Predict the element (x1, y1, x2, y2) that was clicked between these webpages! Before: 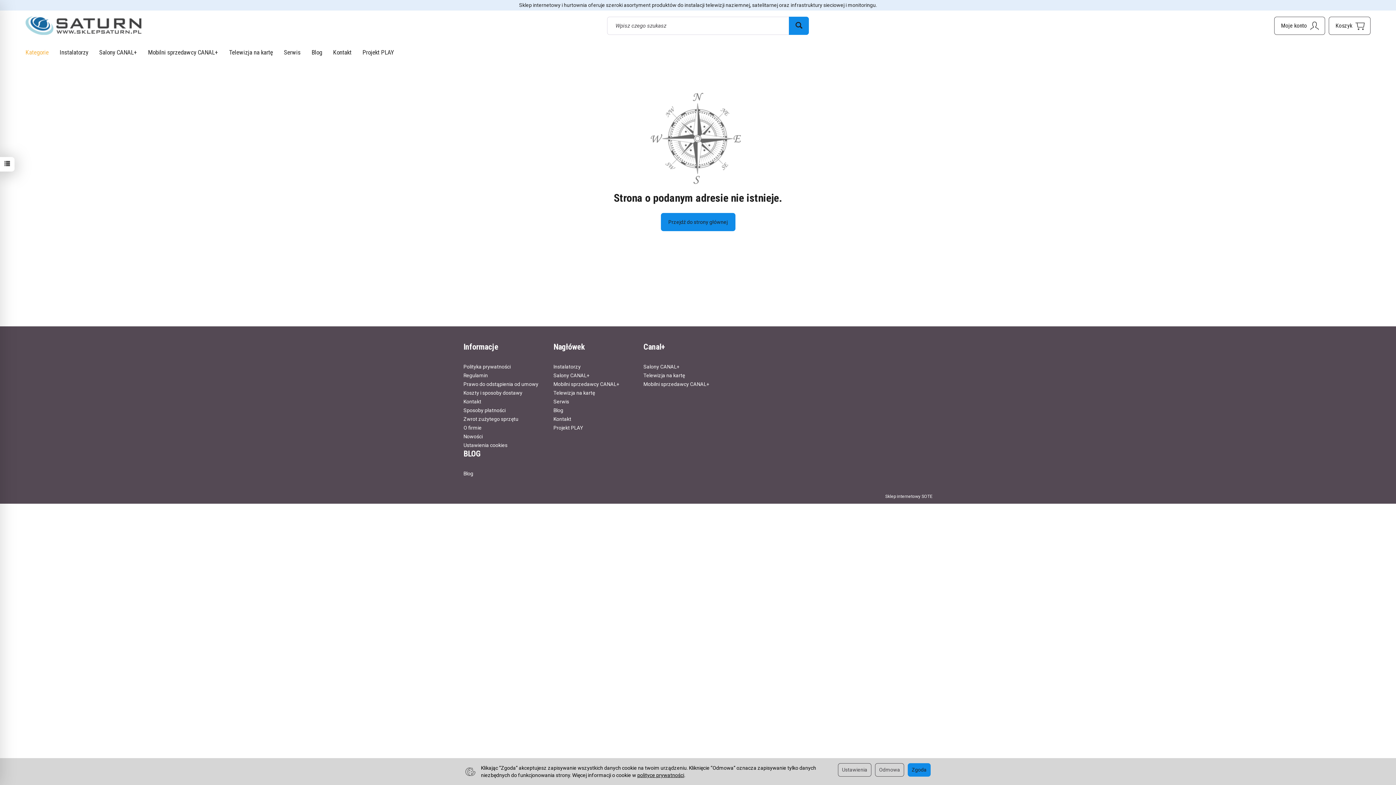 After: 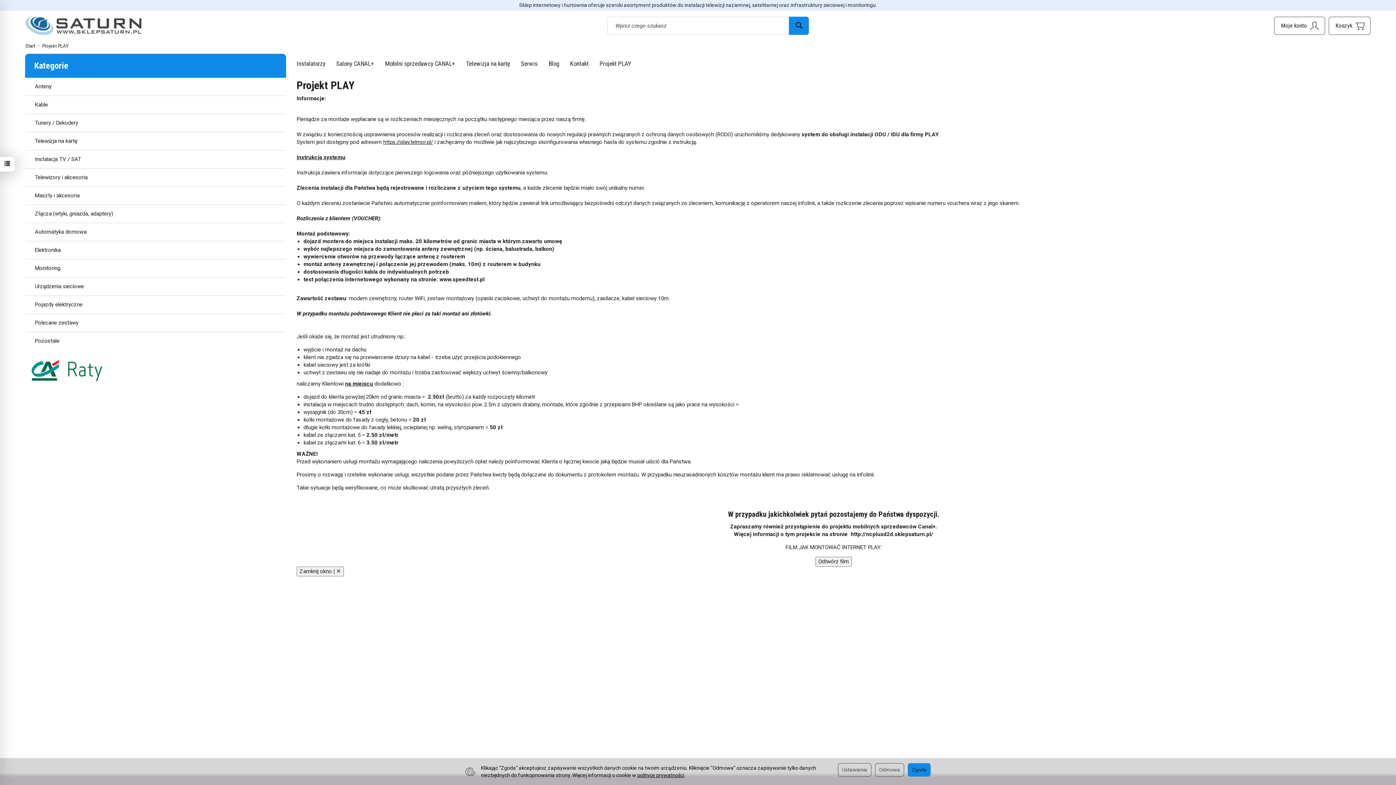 Action: bbox: (362, 42, 394, 61) label: Projekt PLAY